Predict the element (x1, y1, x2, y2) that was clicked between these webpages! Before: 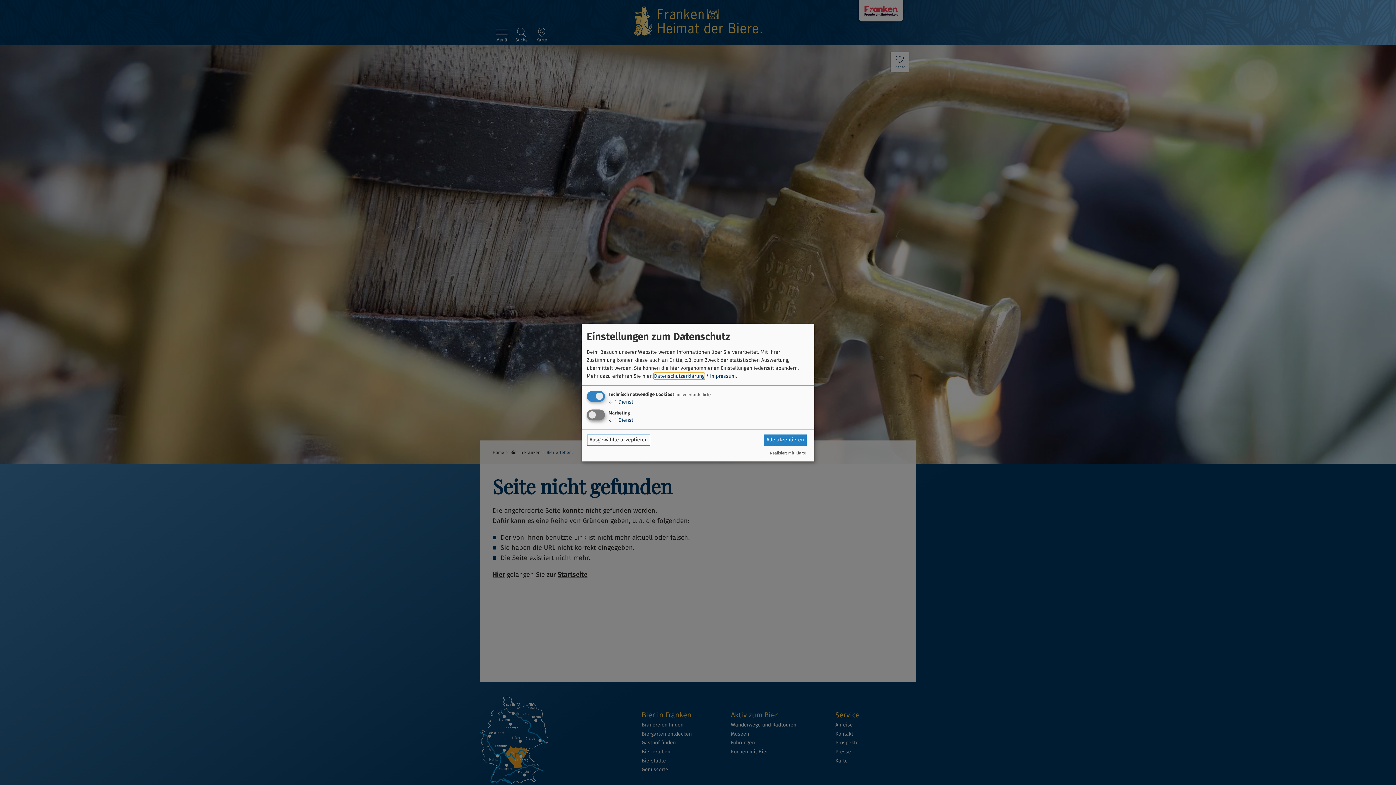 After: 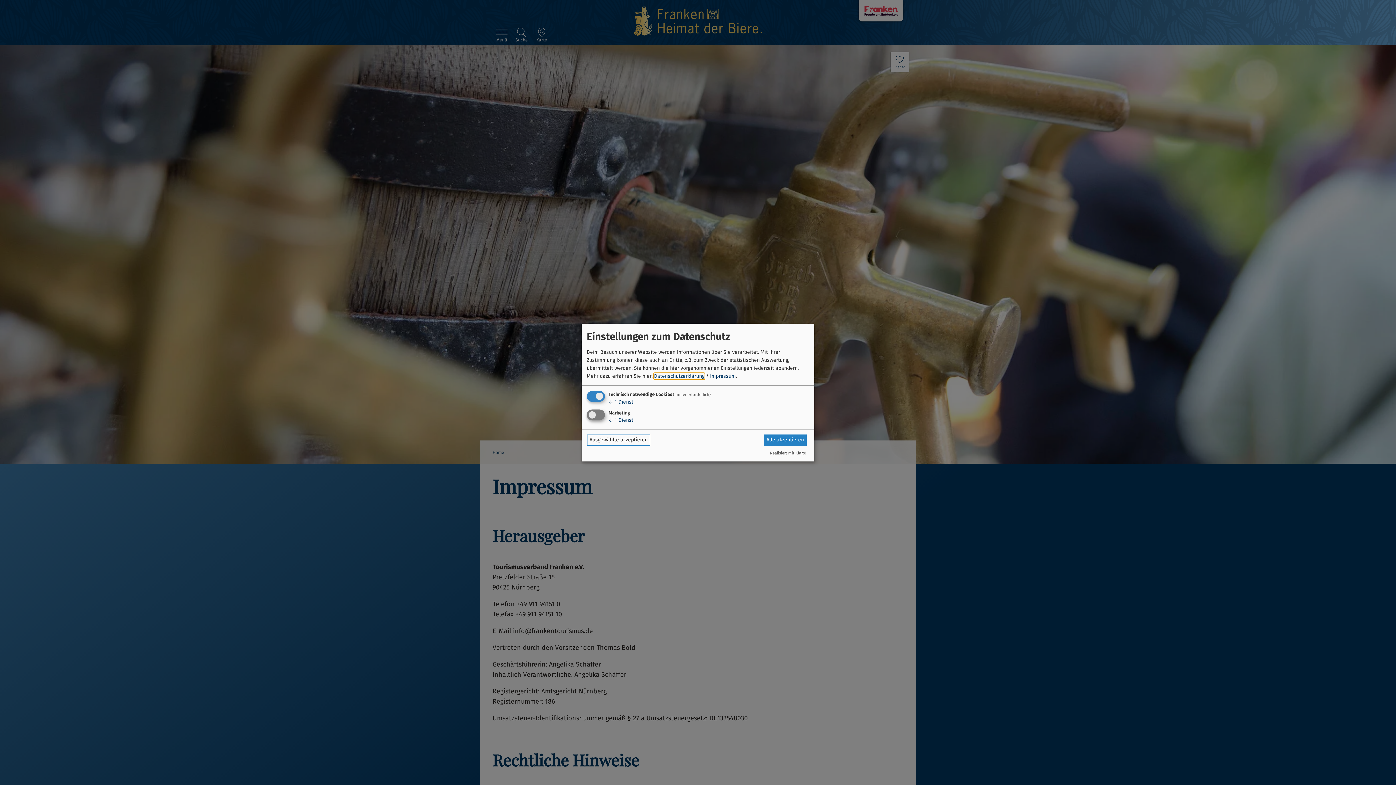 Action: bbox: (710, 373, 736, 379) label: Impressum